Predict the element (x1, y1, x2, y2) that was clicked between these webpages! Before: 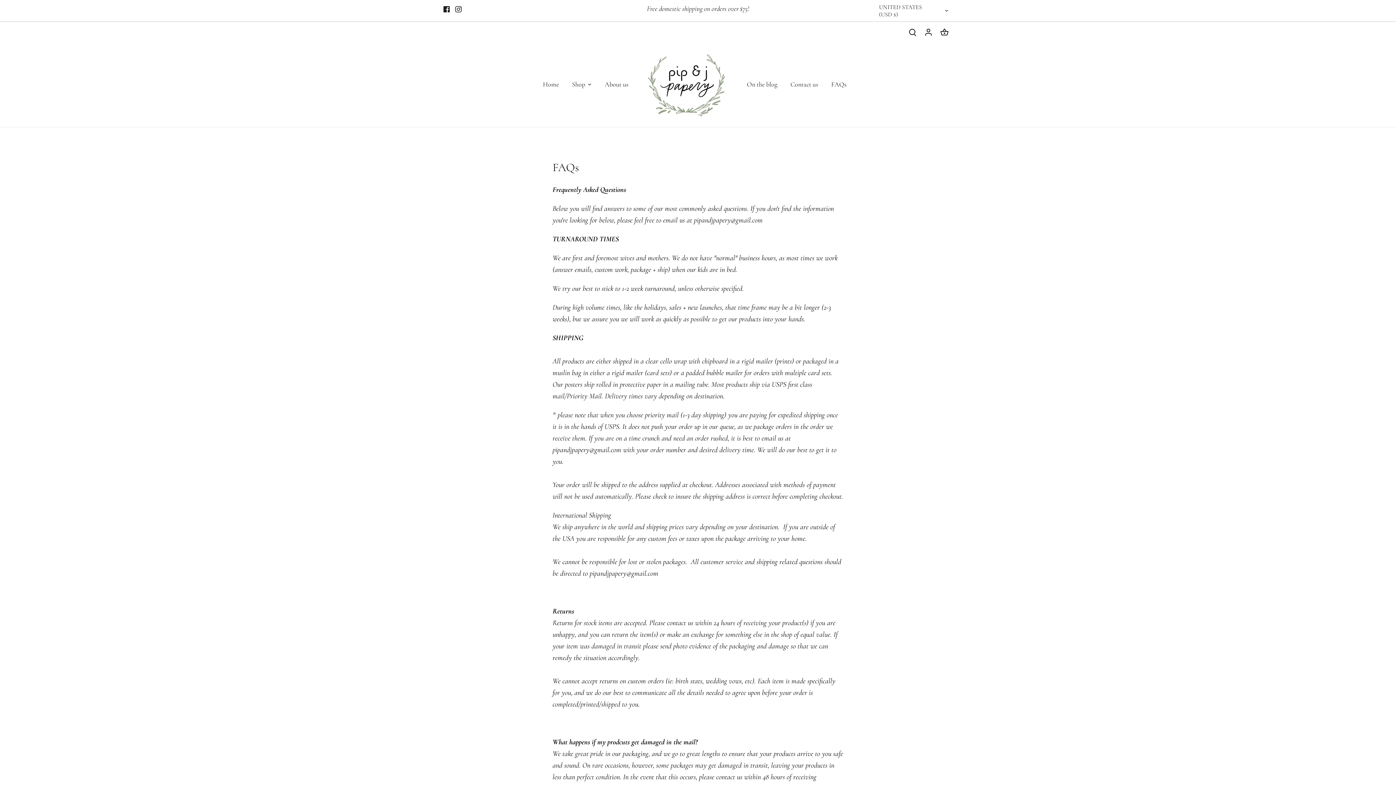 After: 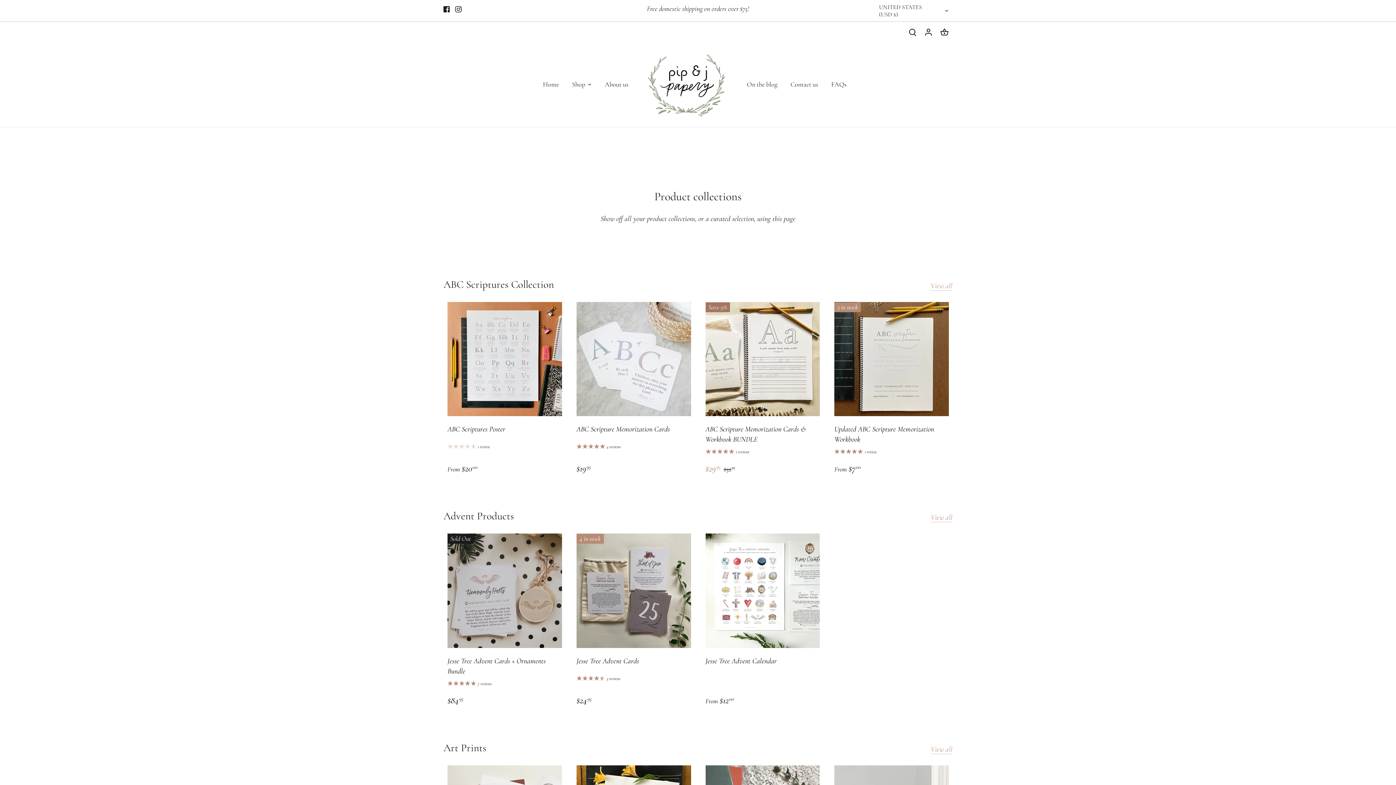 Action: label: Shop bbox: (565, 73, 591, 95)